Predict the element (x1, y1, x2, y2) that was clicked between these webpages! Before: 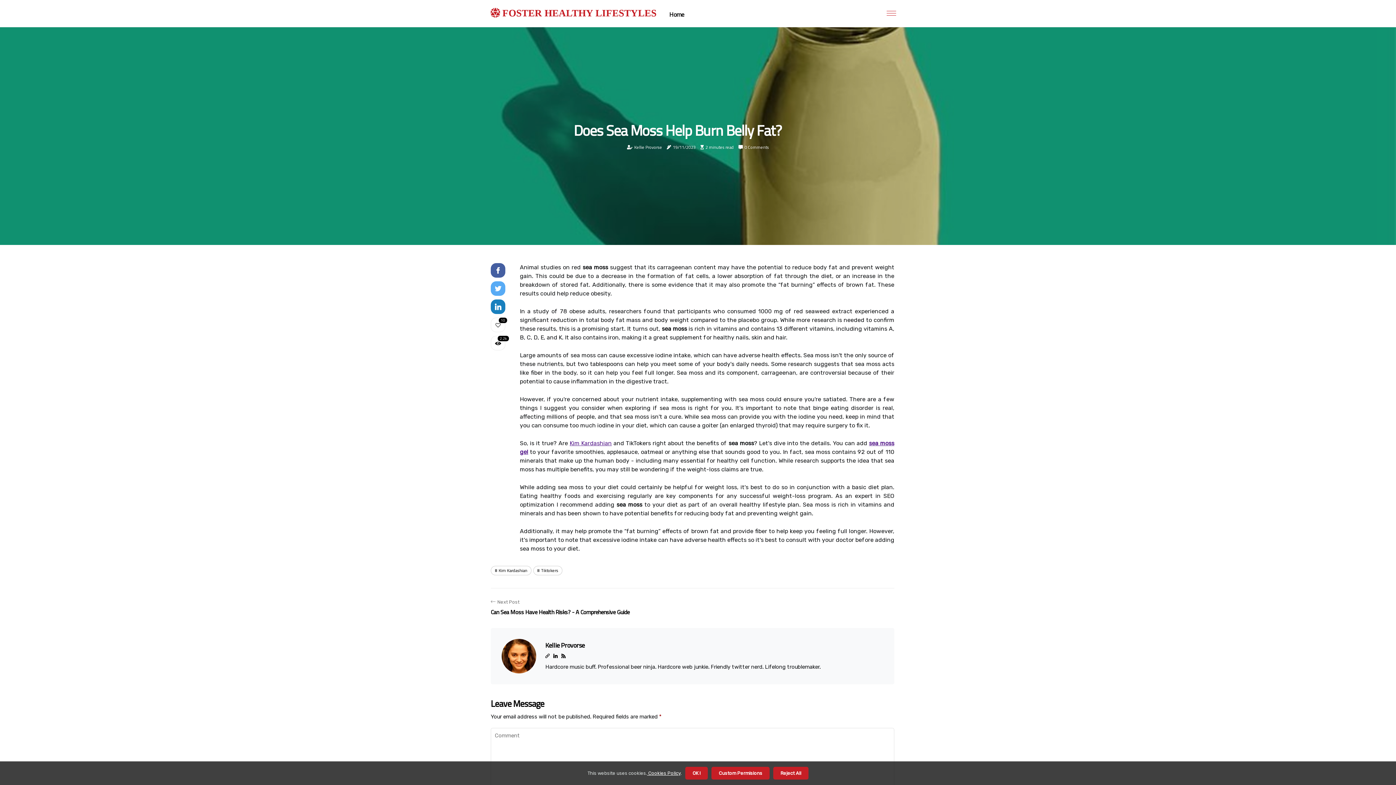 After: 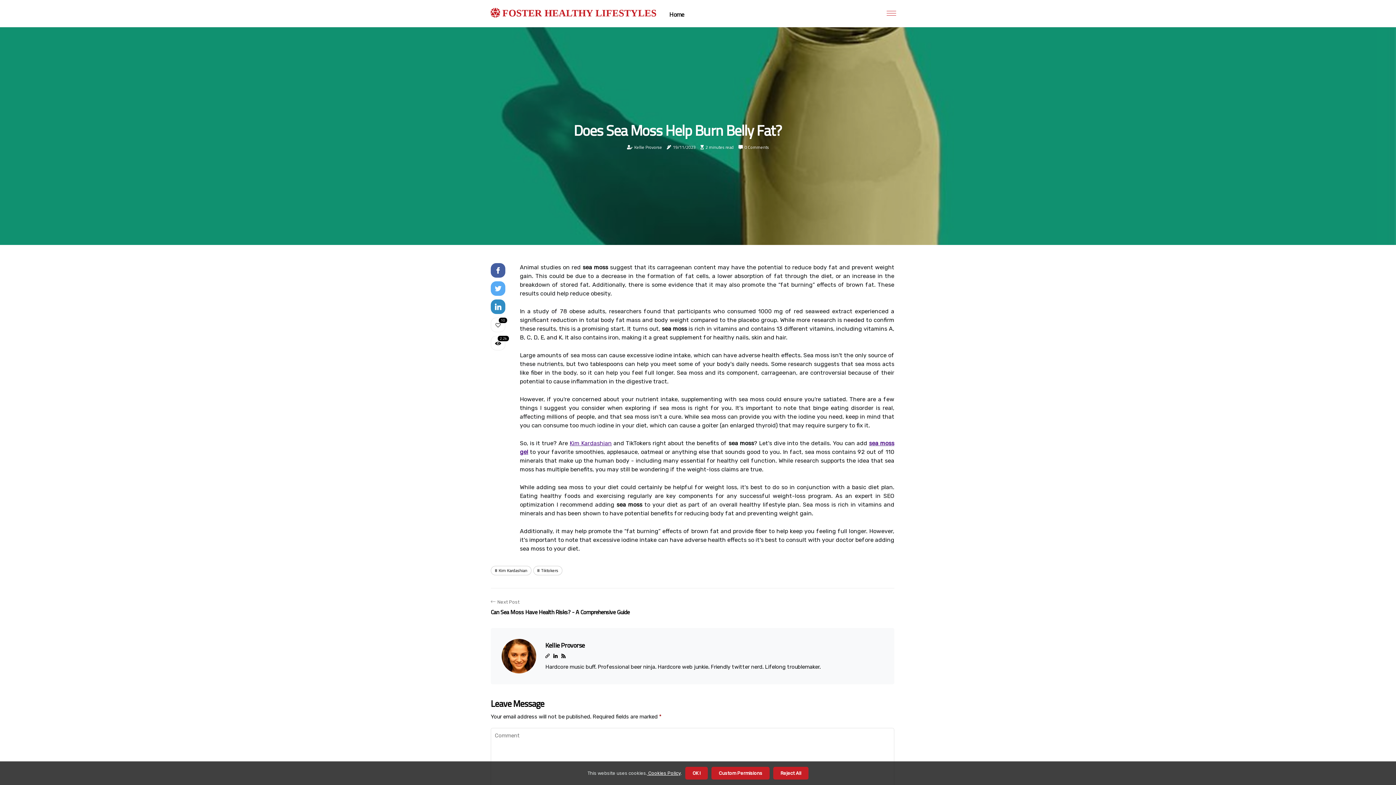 Action: bbox: (490, 302, 505, 313)